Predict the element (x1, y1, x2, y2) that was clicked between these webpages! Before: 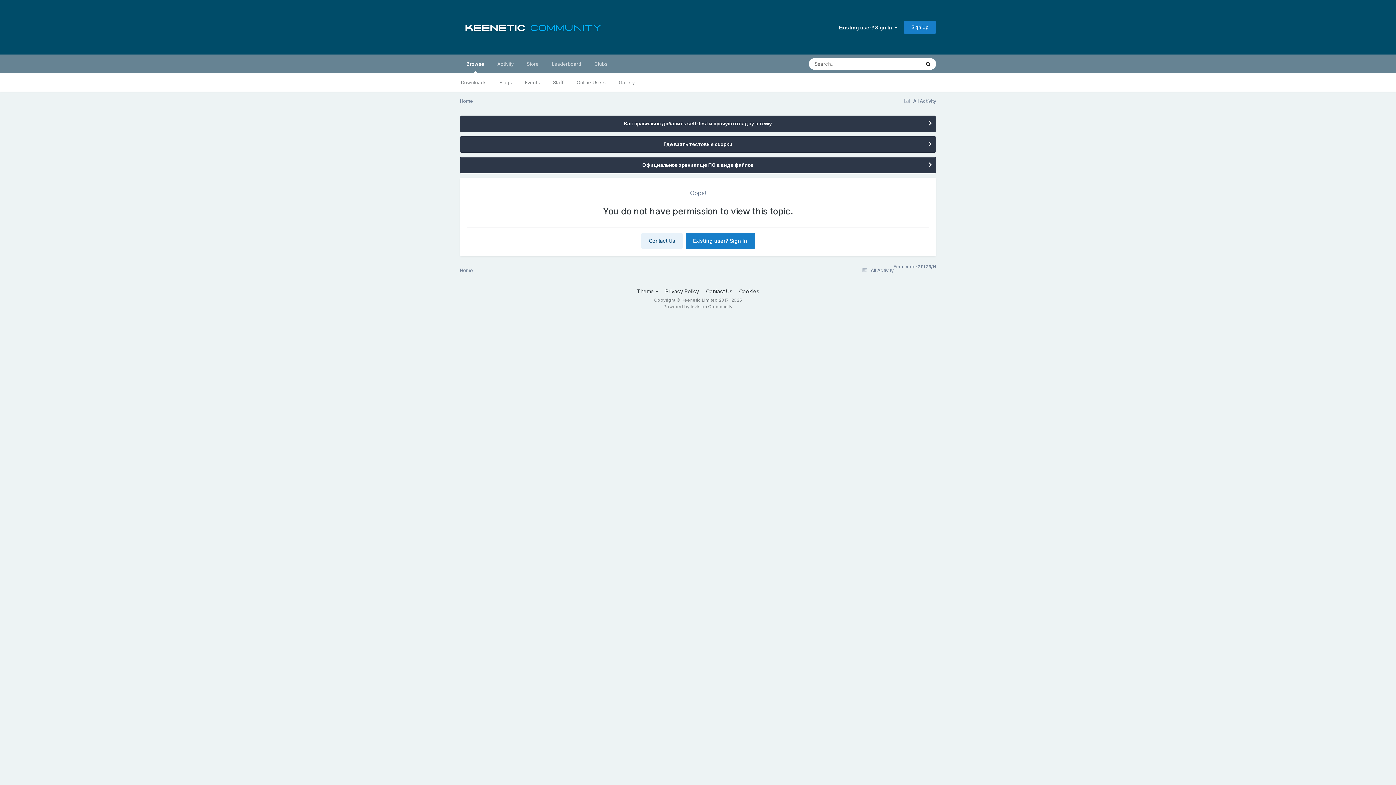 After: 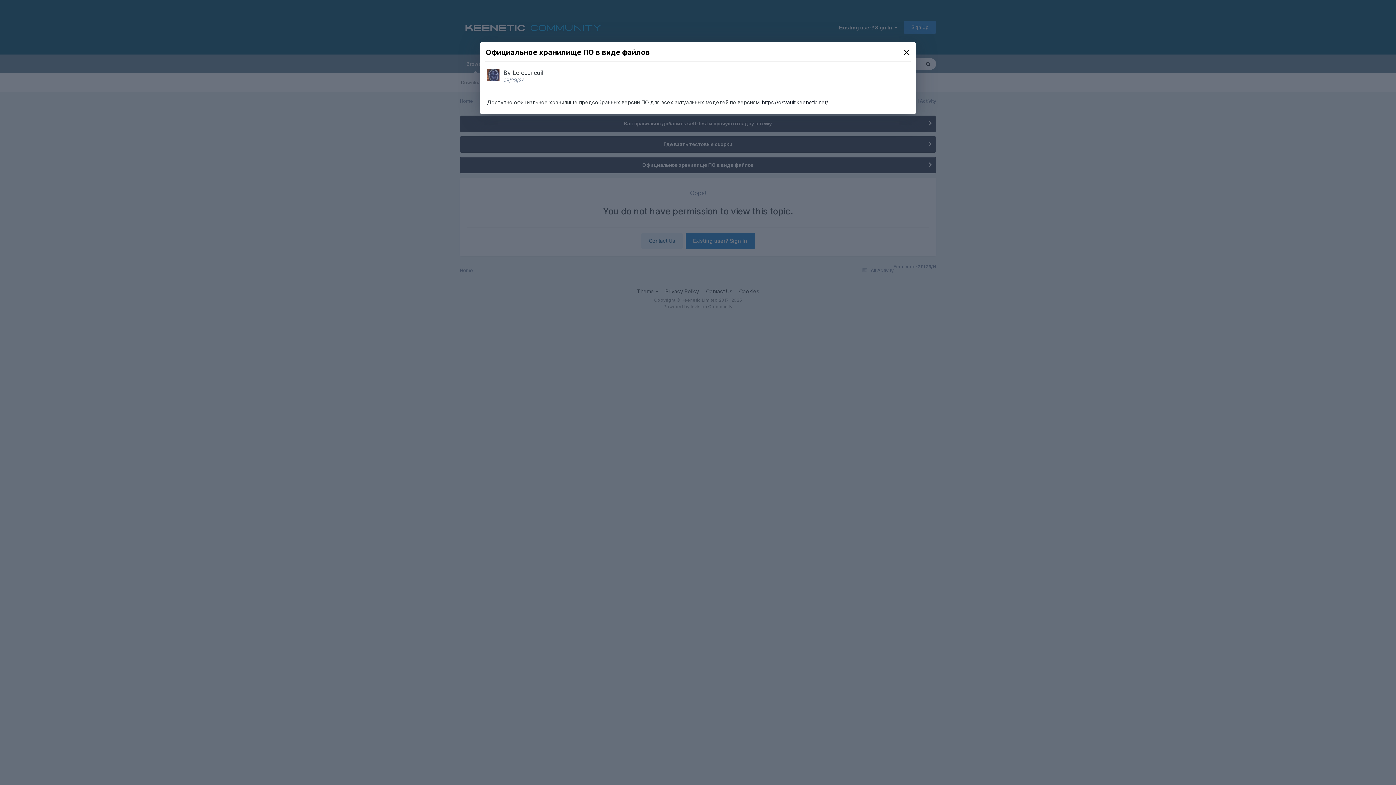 Action: bbox: (460, 157, 936, 173) label: Официальное хранилище ПО в виде файлов